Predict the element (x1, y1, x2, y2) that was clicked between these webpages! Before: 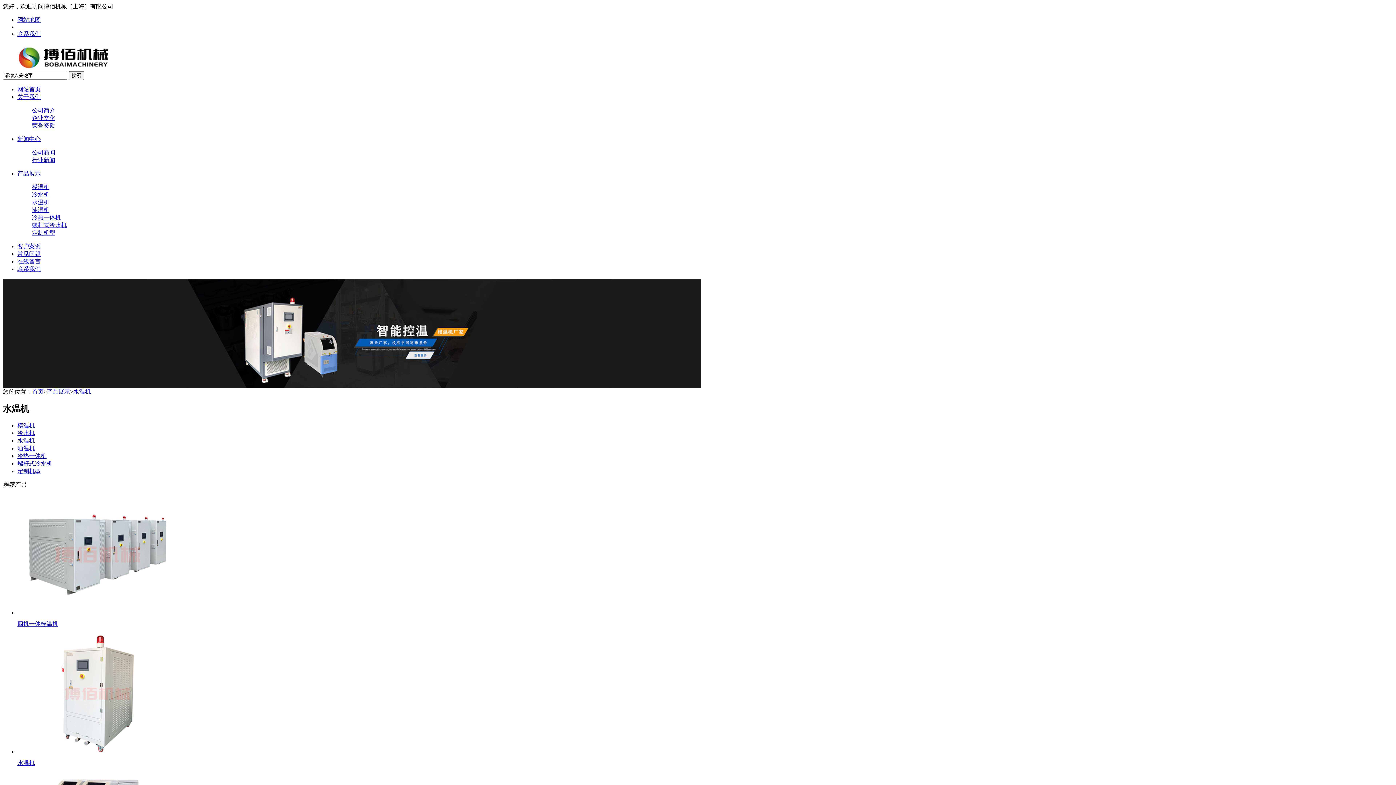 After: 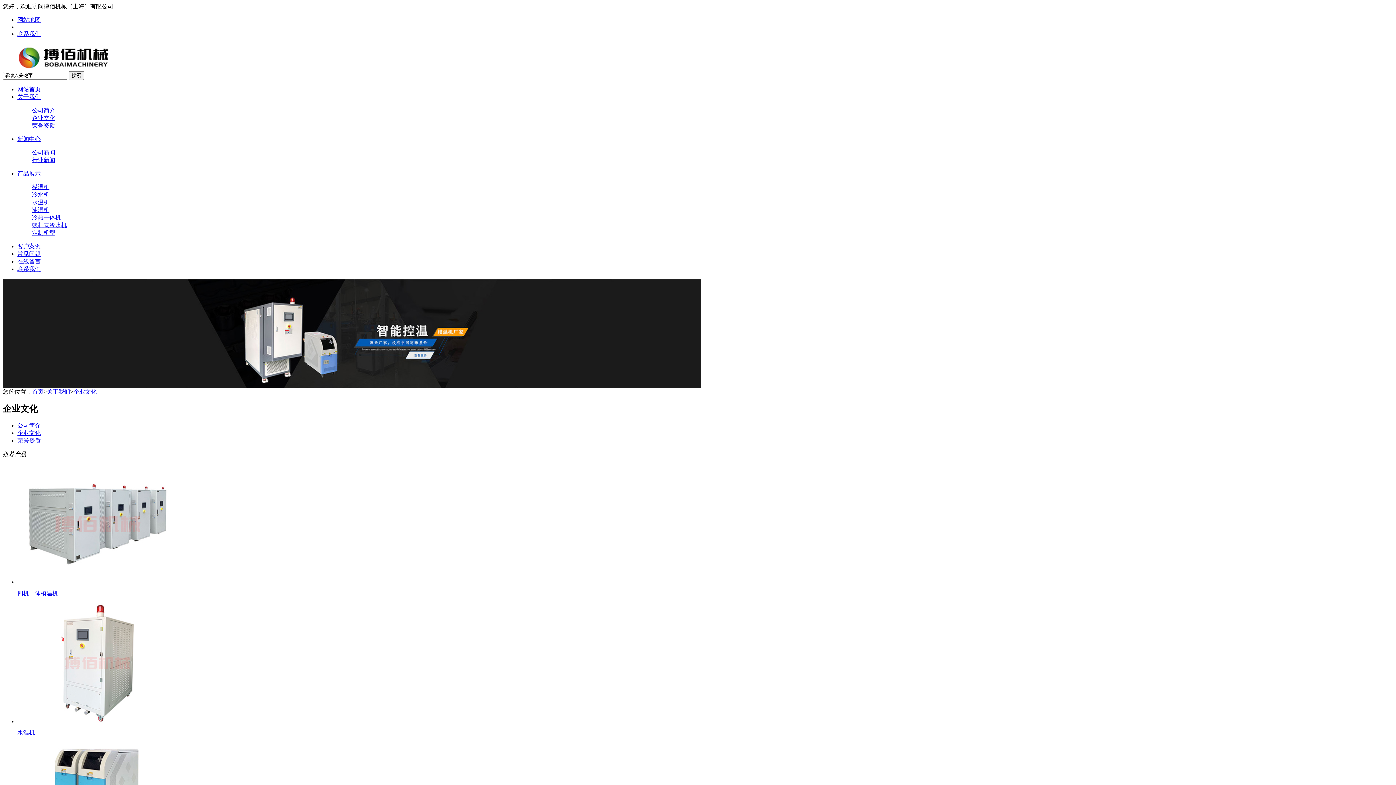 Action: label: 企业文化 bbox: (32, 114, 55, 121)